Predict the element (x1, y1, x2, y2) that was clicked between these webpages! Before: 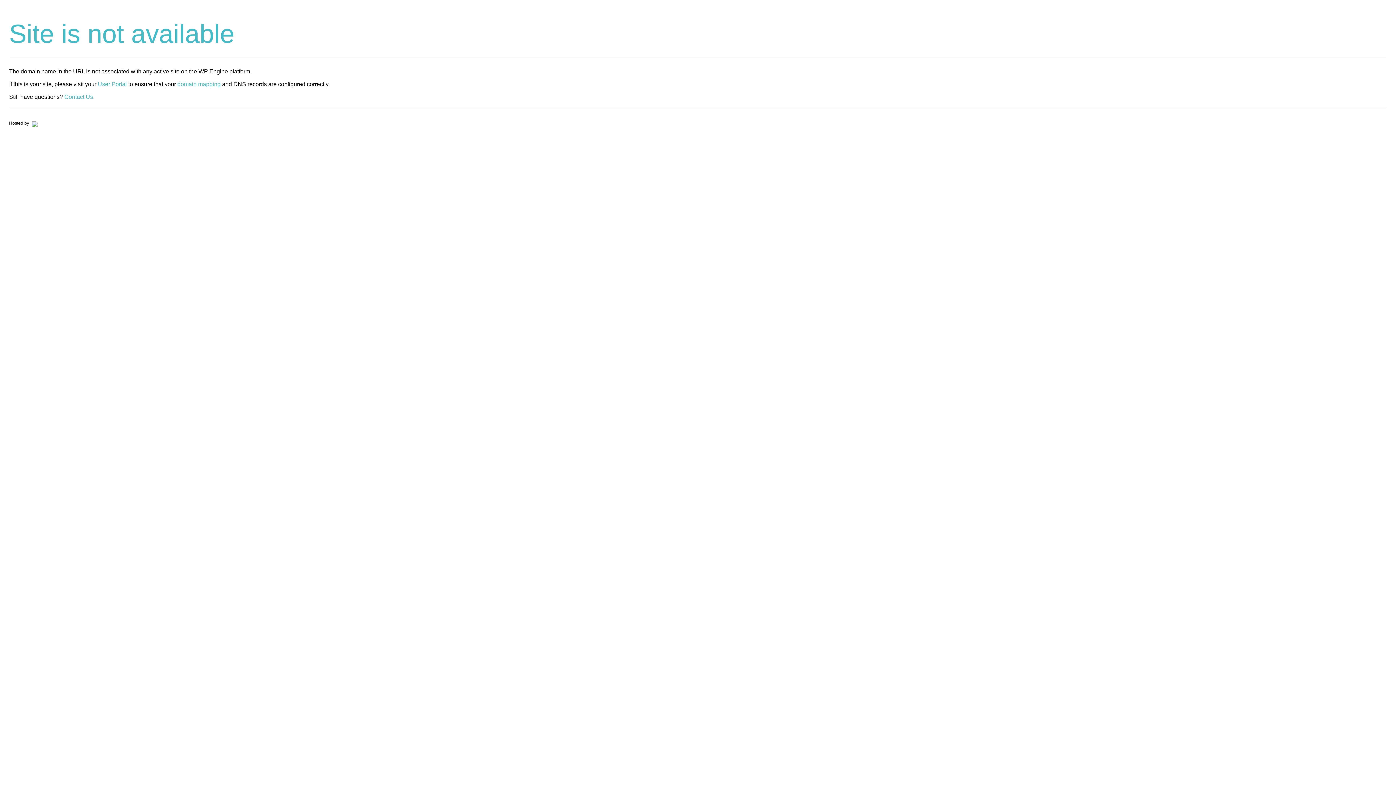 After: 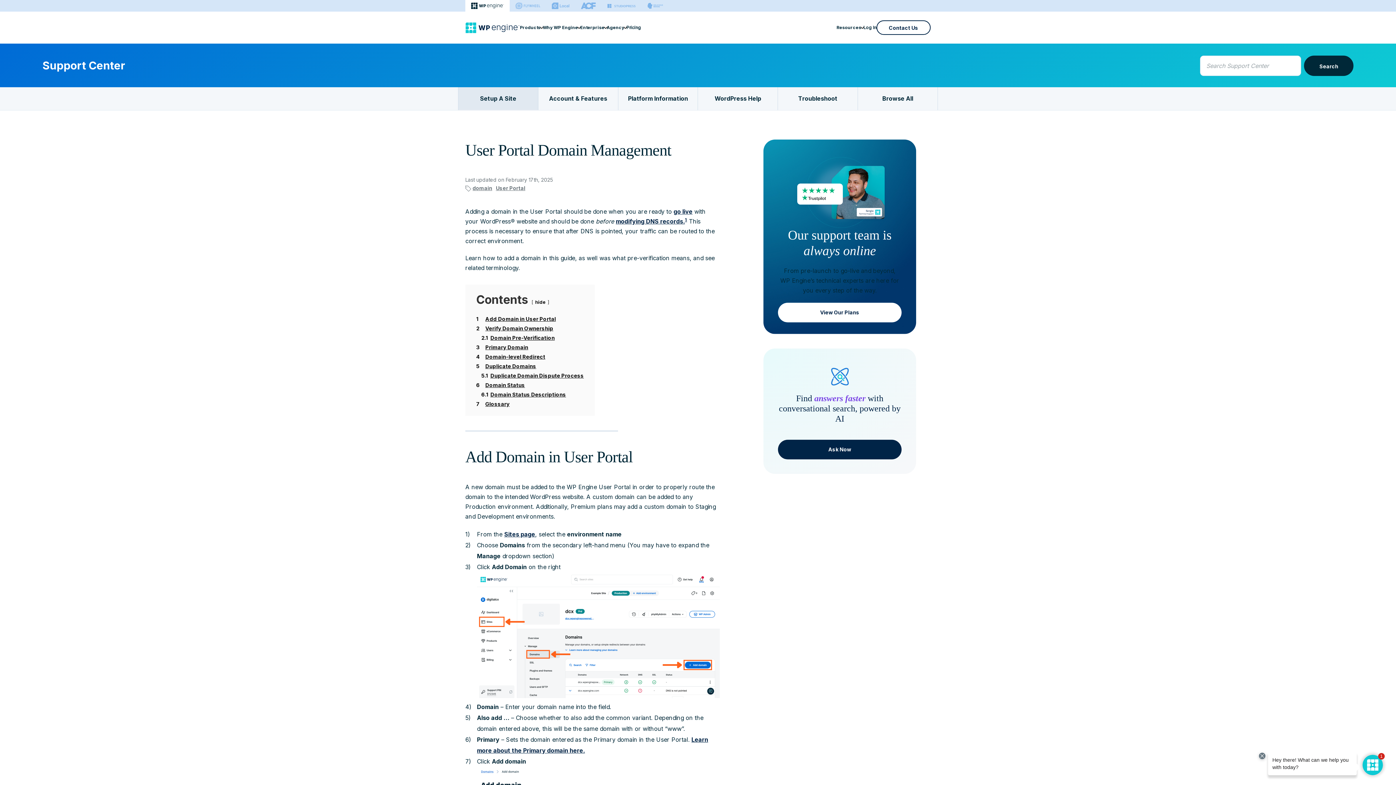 Action: label: domain mapping bbox: (177, 81, 220, 87)